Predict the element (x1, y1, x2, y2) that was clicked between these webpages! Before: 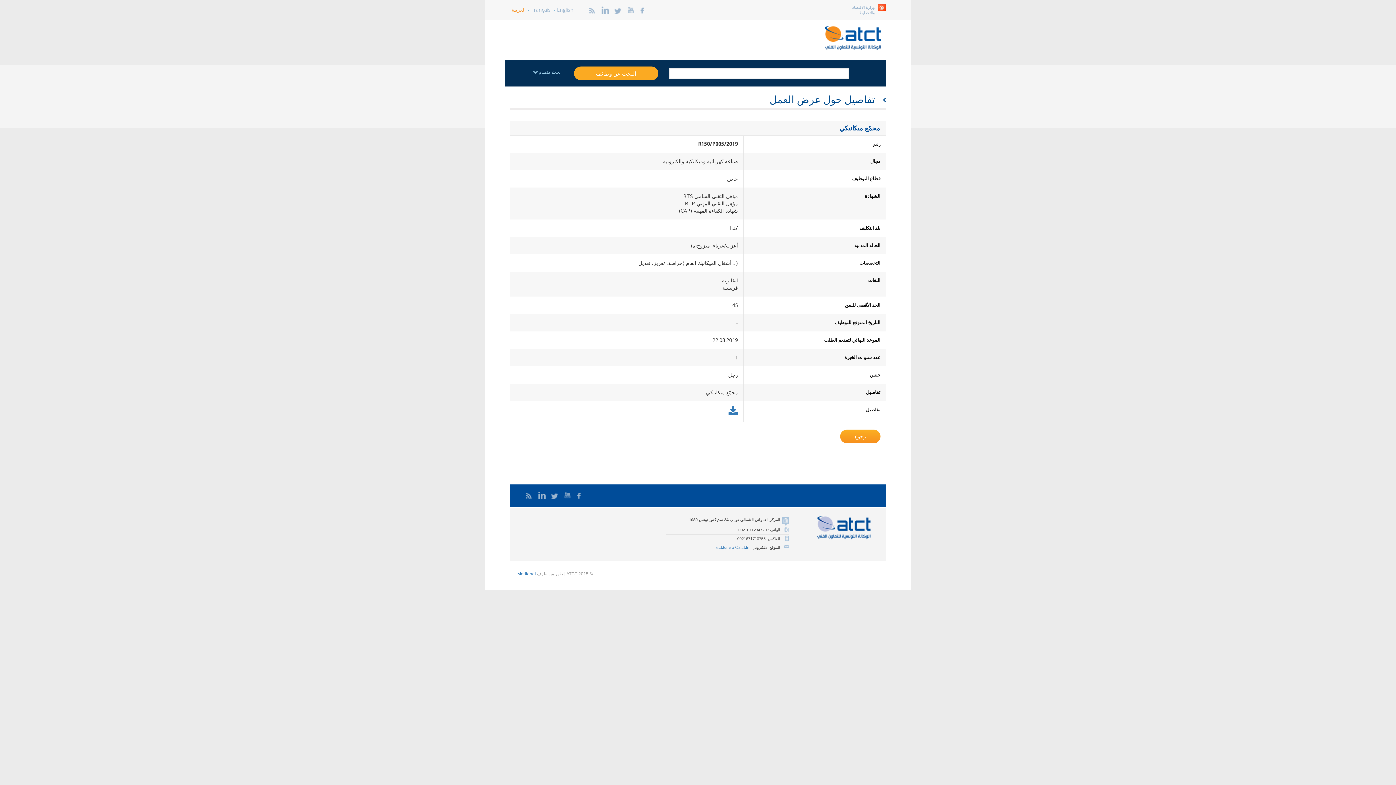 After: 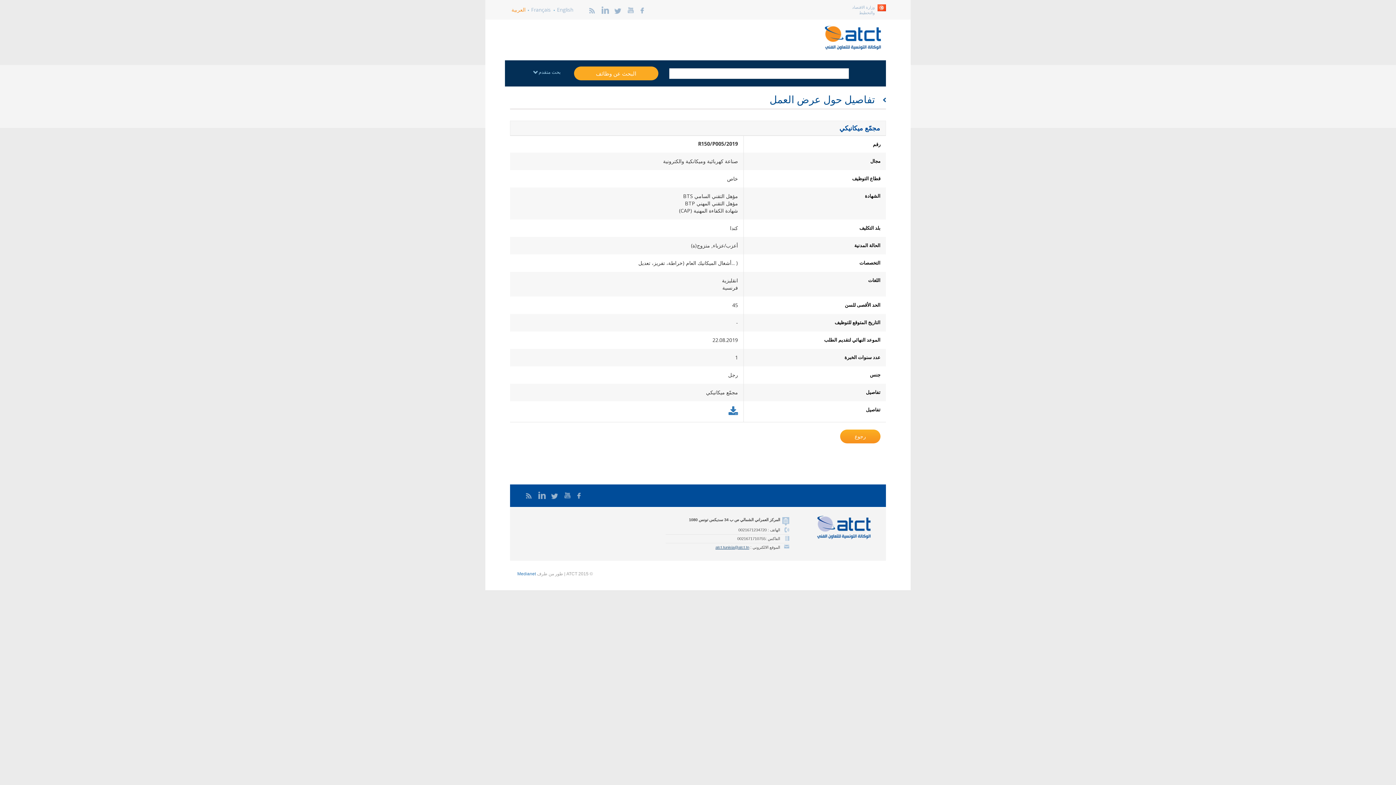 Action: label: atct.tunisia@atct.tn bbox: (715, 545, 749, 549)